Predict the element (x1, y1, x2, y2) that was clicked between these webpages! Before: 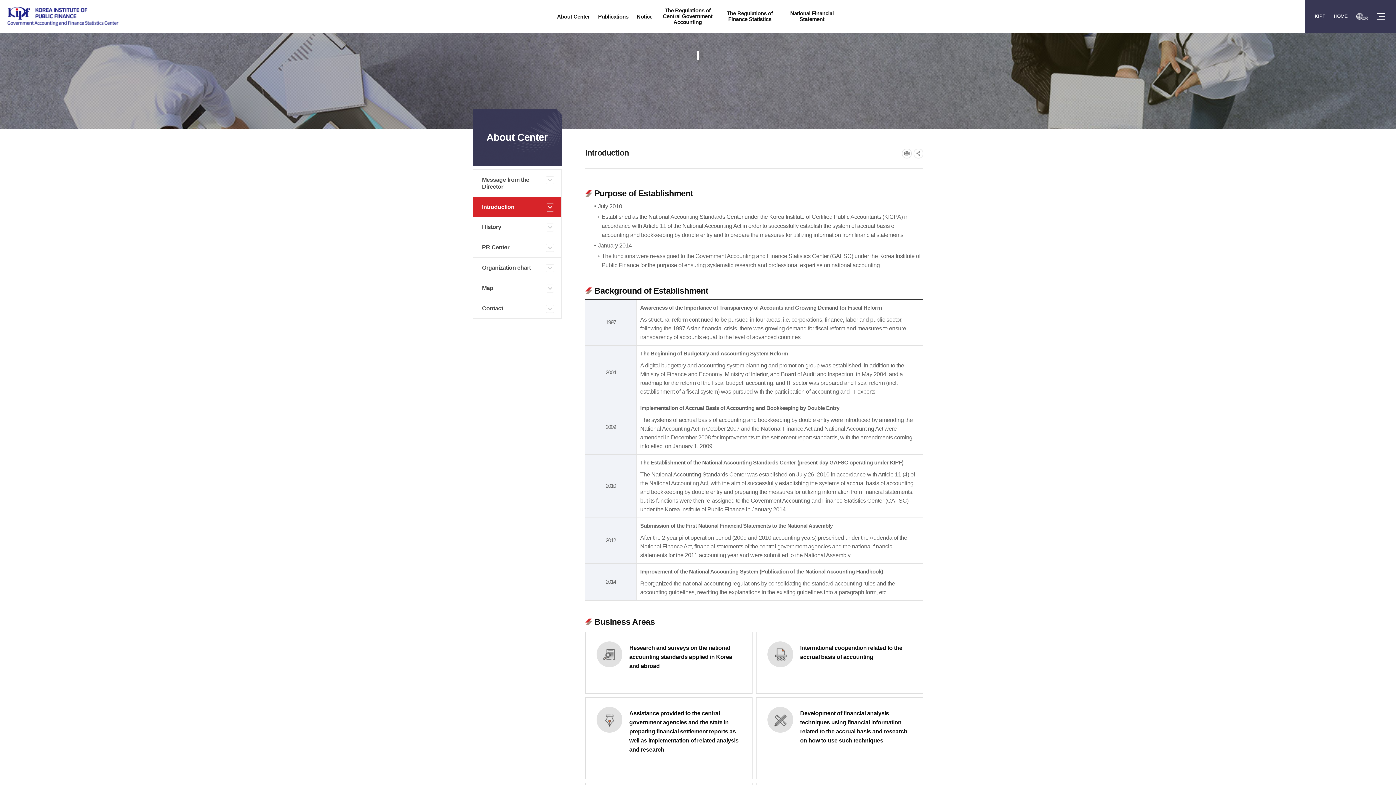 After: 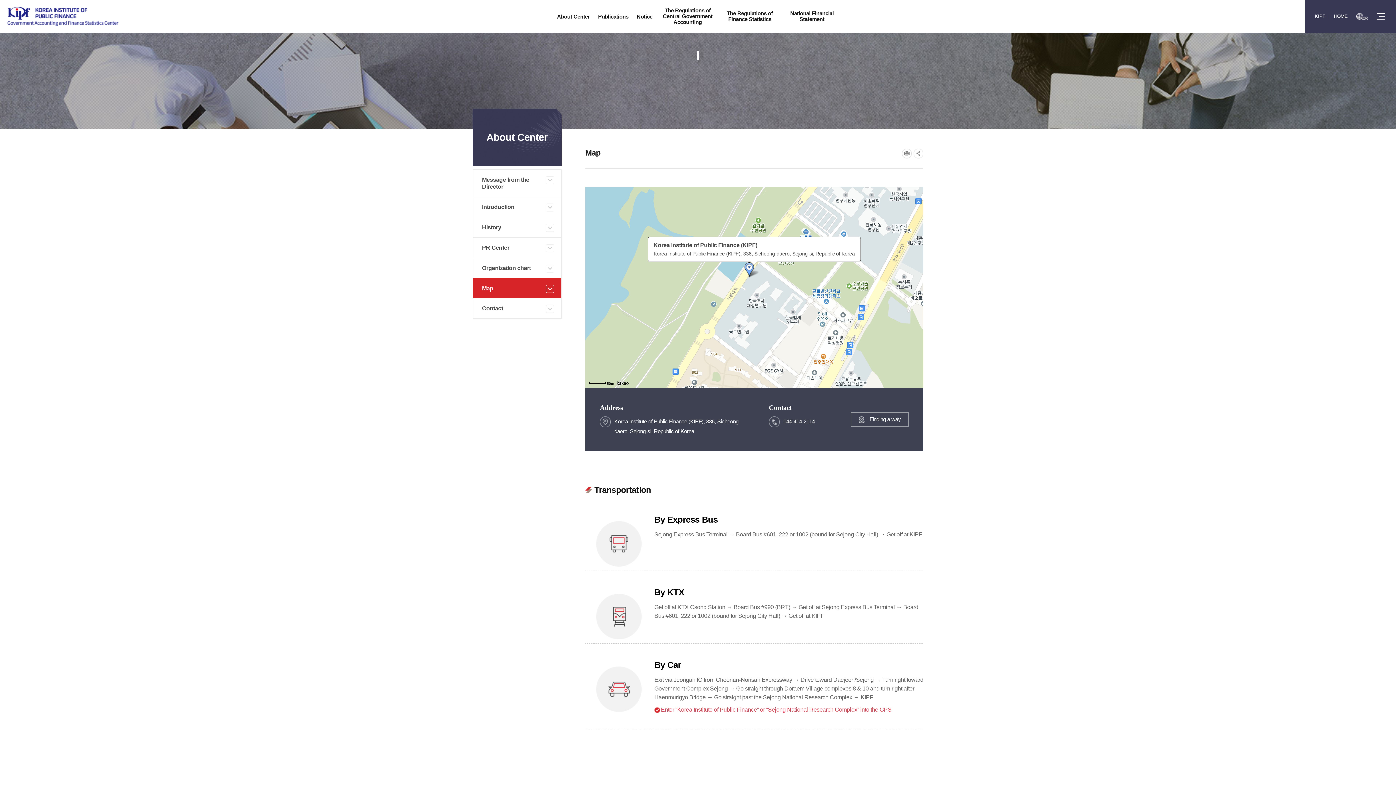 Action: label: Map bbox: (473, 278, 561, 298)